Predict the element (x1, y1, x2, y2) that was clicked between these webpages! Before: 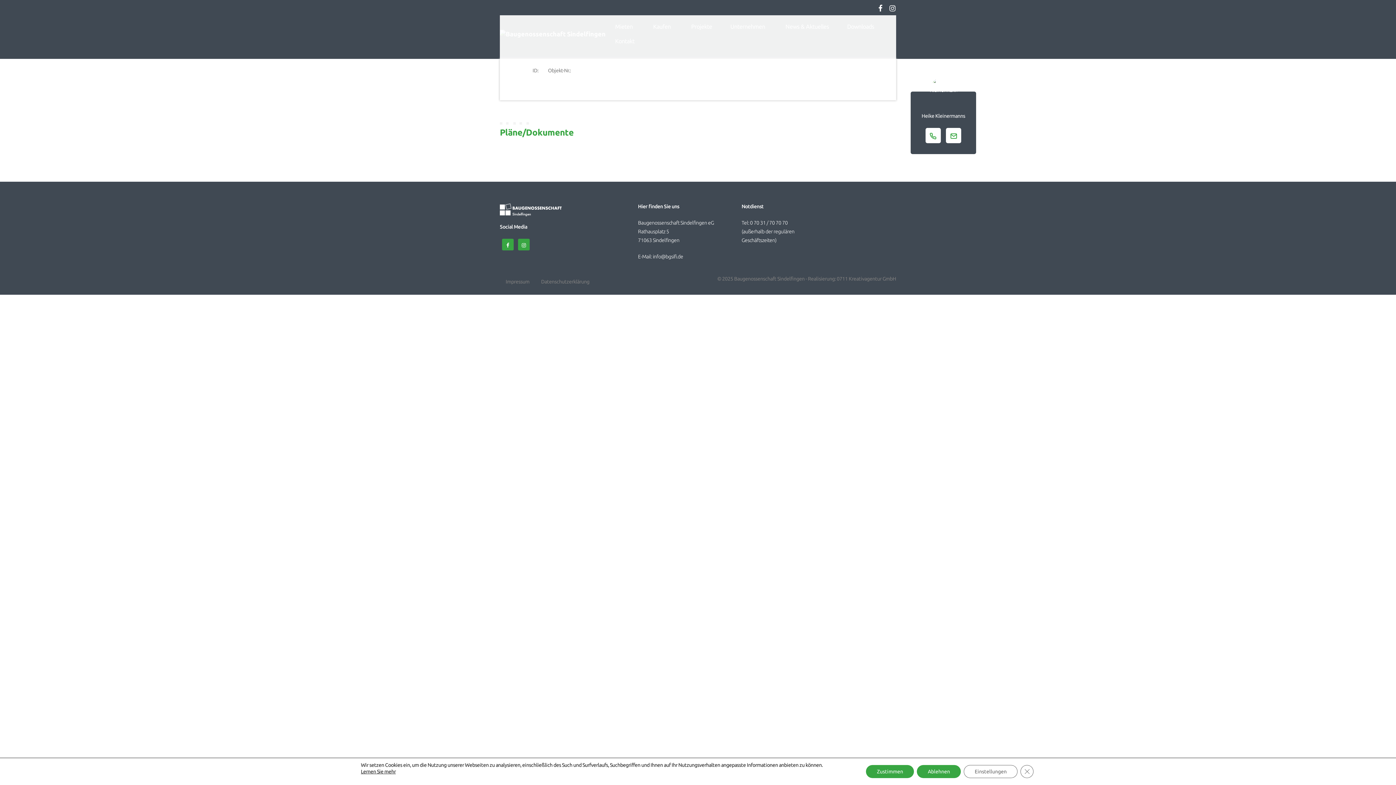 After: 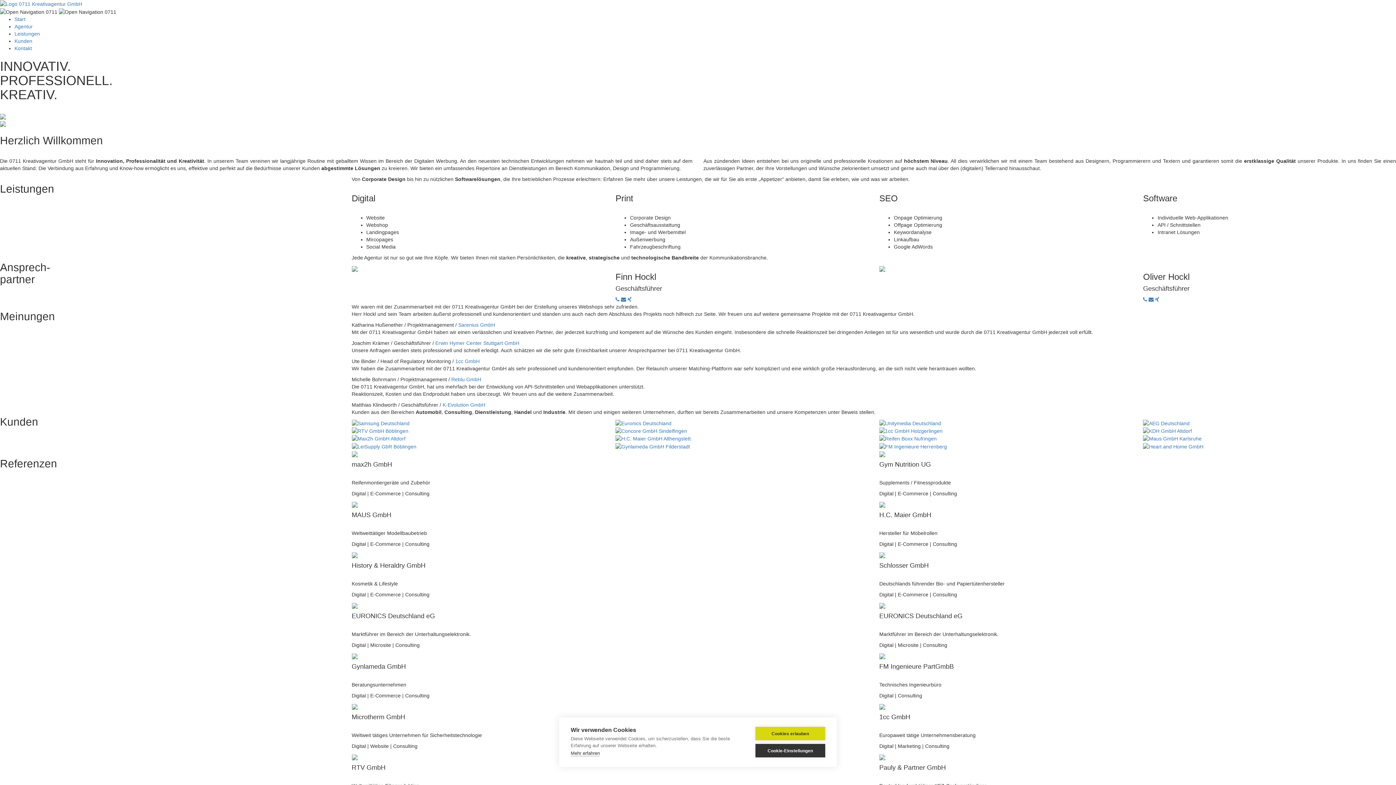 Action: label: 0711 Kreativagentur GmbH bbox: (836, 276, 896, 281)